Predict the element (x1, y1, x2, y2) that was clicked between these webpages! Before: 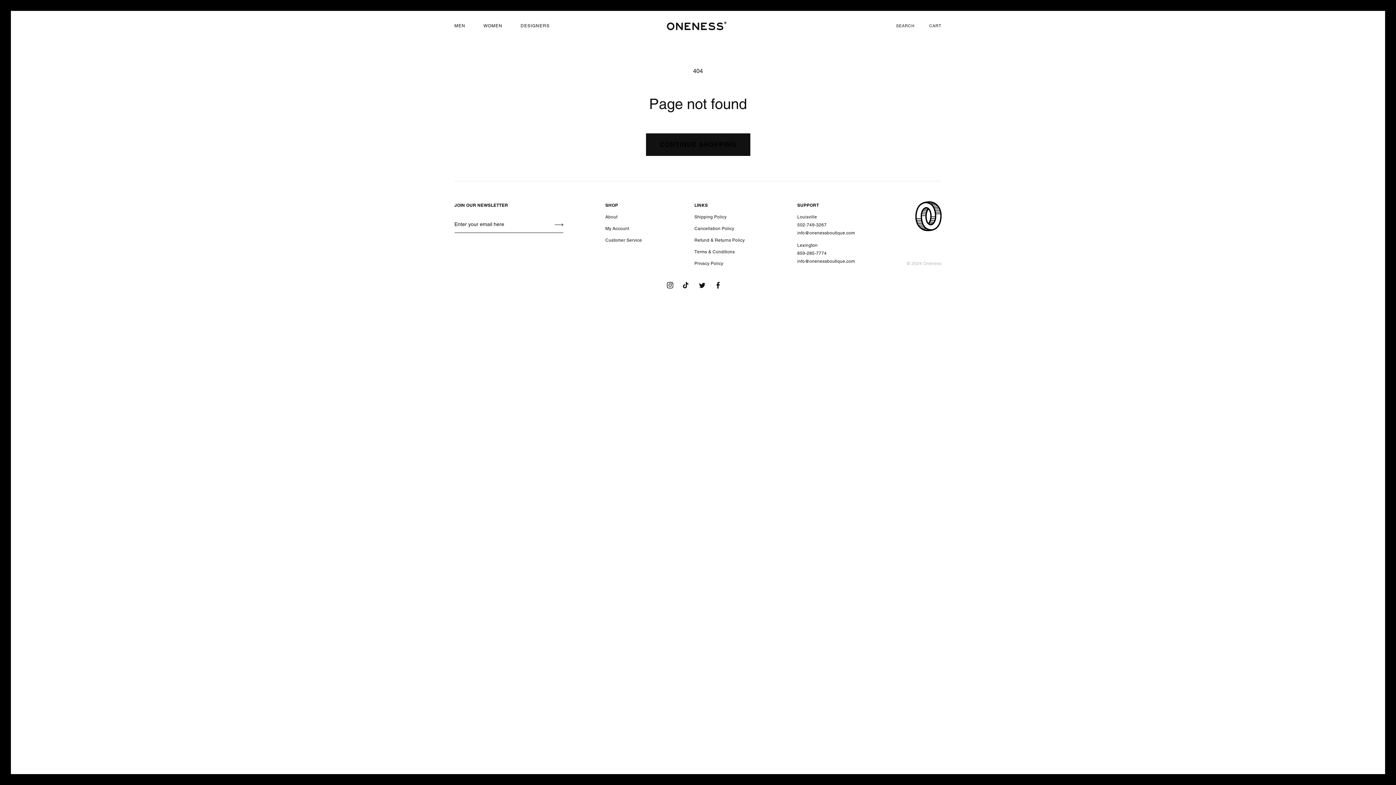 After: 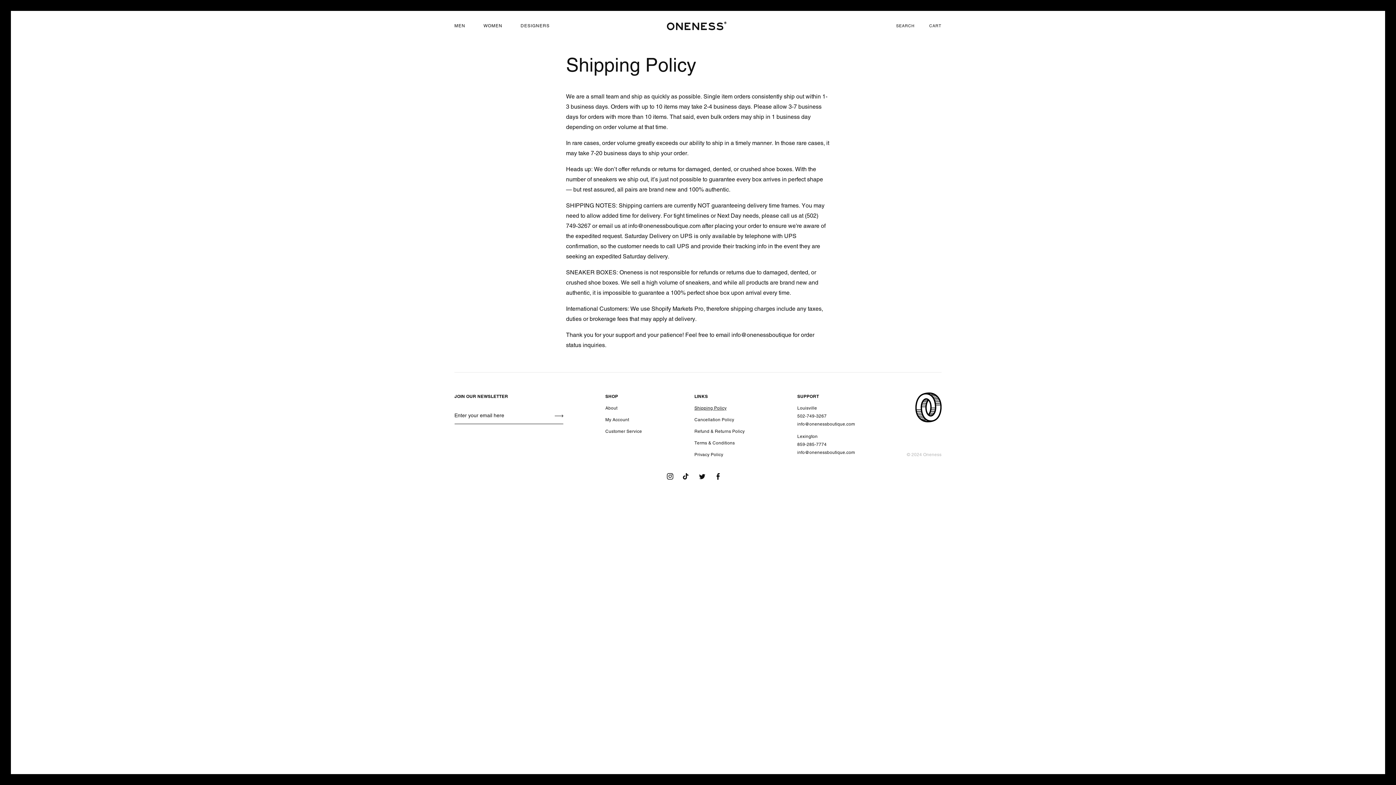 Action: label: Shipping Policy bbox: (694, 213, 726, 221)